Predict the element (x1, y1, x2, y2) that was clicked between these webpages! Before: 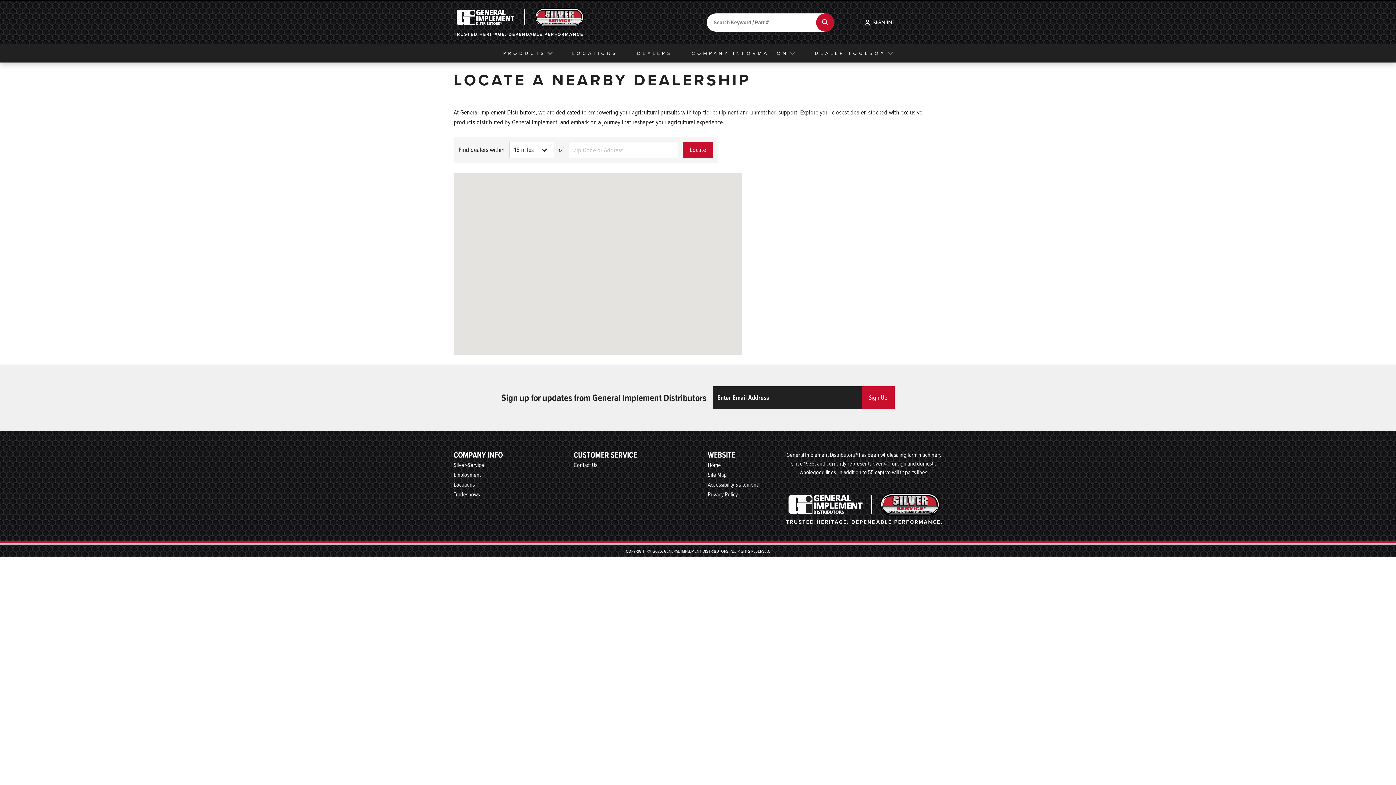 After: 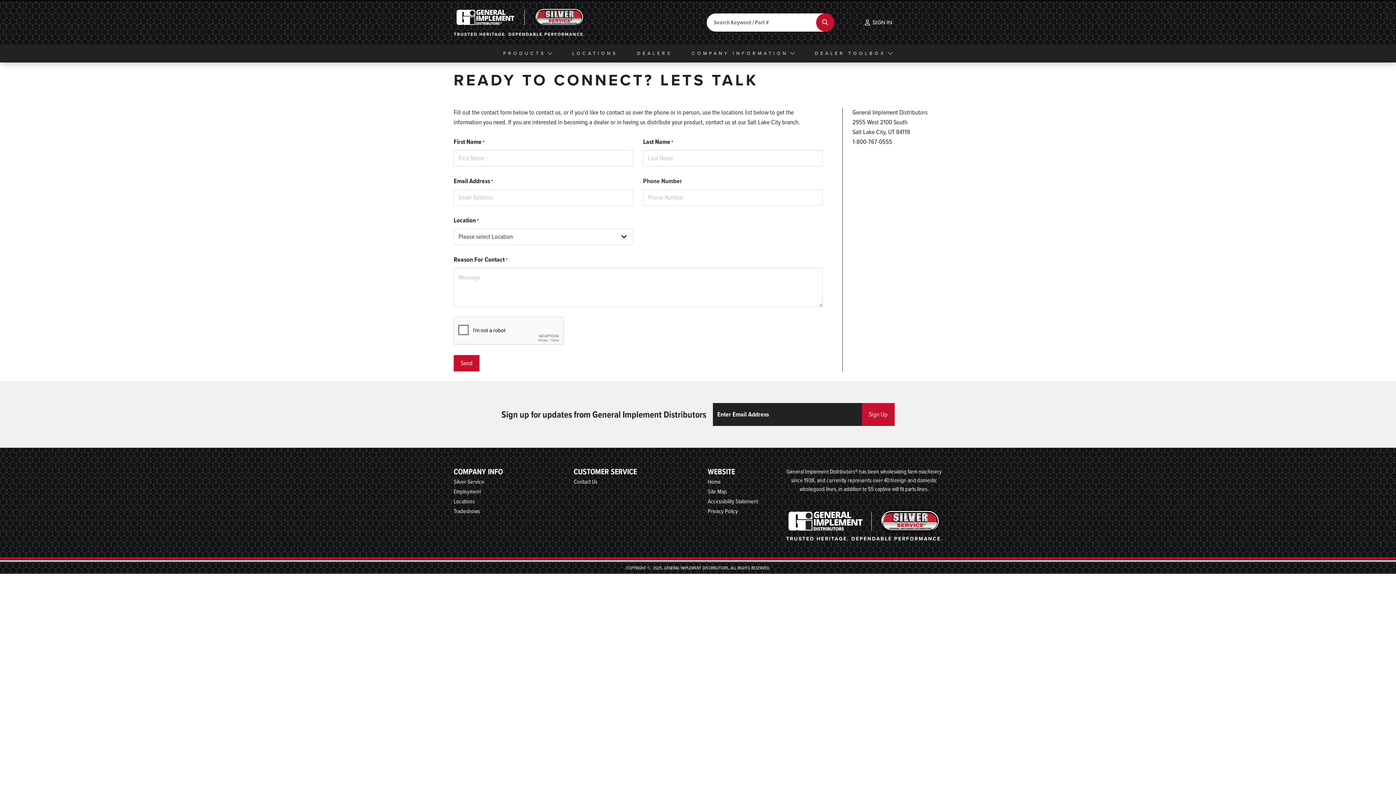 Action: bbox: (573, 460, 597, 469) label: Contact Us